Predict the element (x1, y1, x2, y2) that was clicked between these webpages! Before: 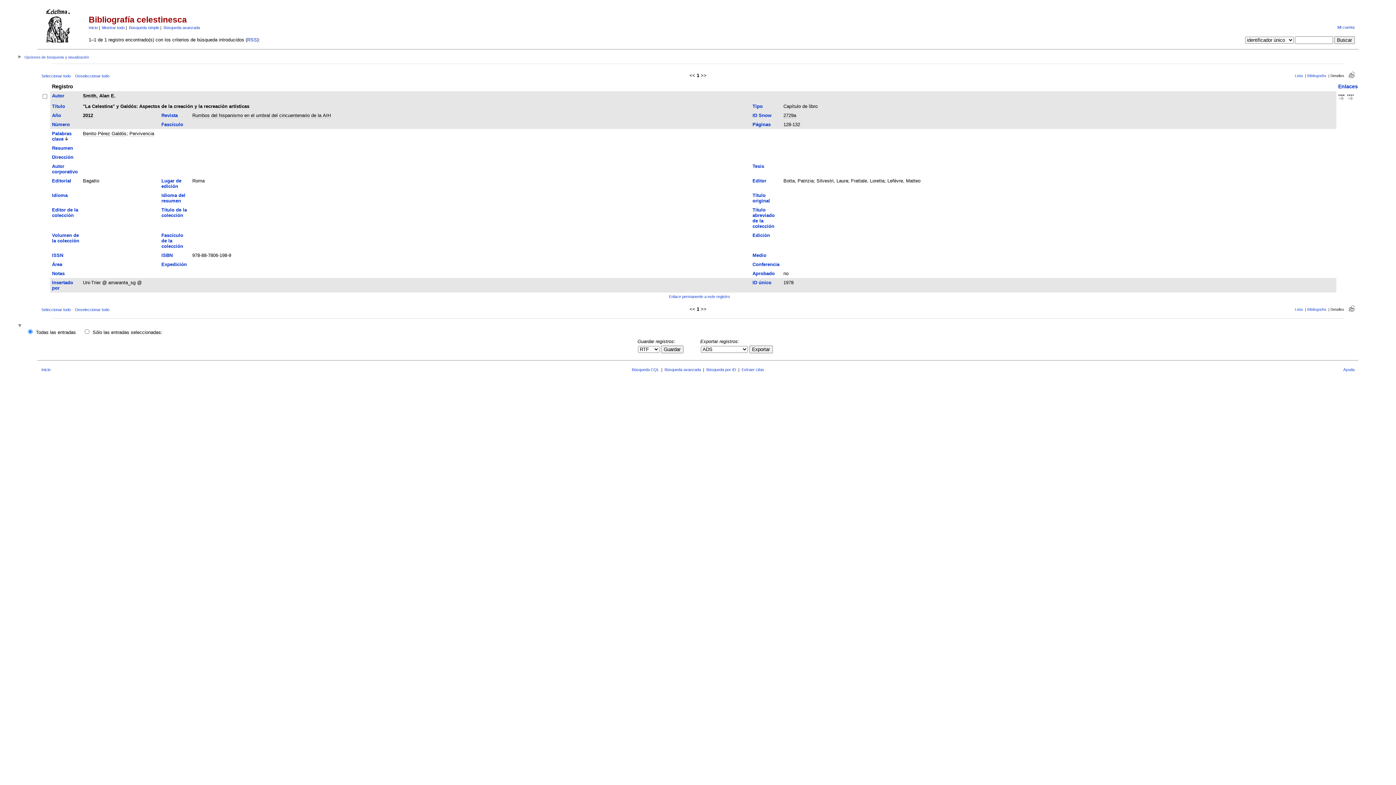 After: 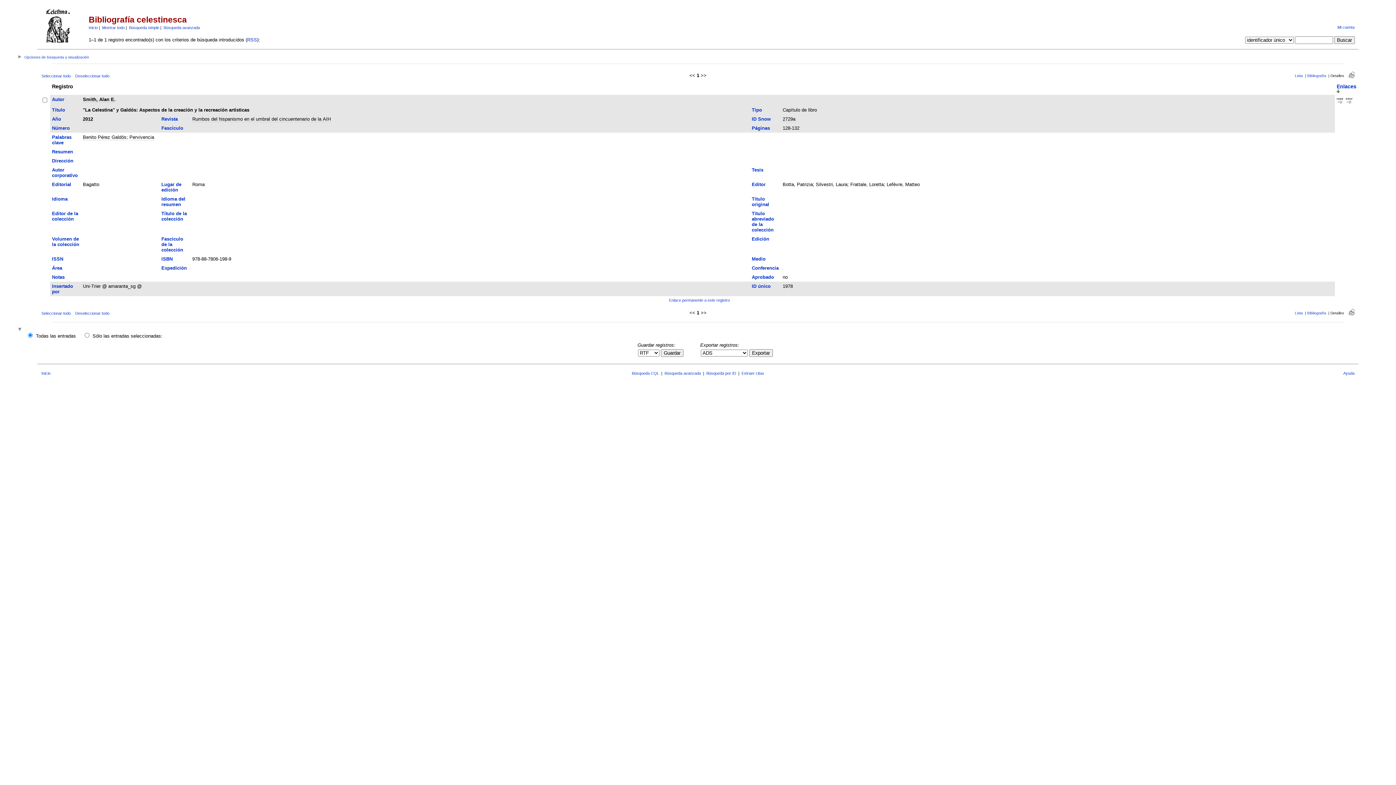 Action: bbox: (1338, 83, 1358, 89) label: Enlaces